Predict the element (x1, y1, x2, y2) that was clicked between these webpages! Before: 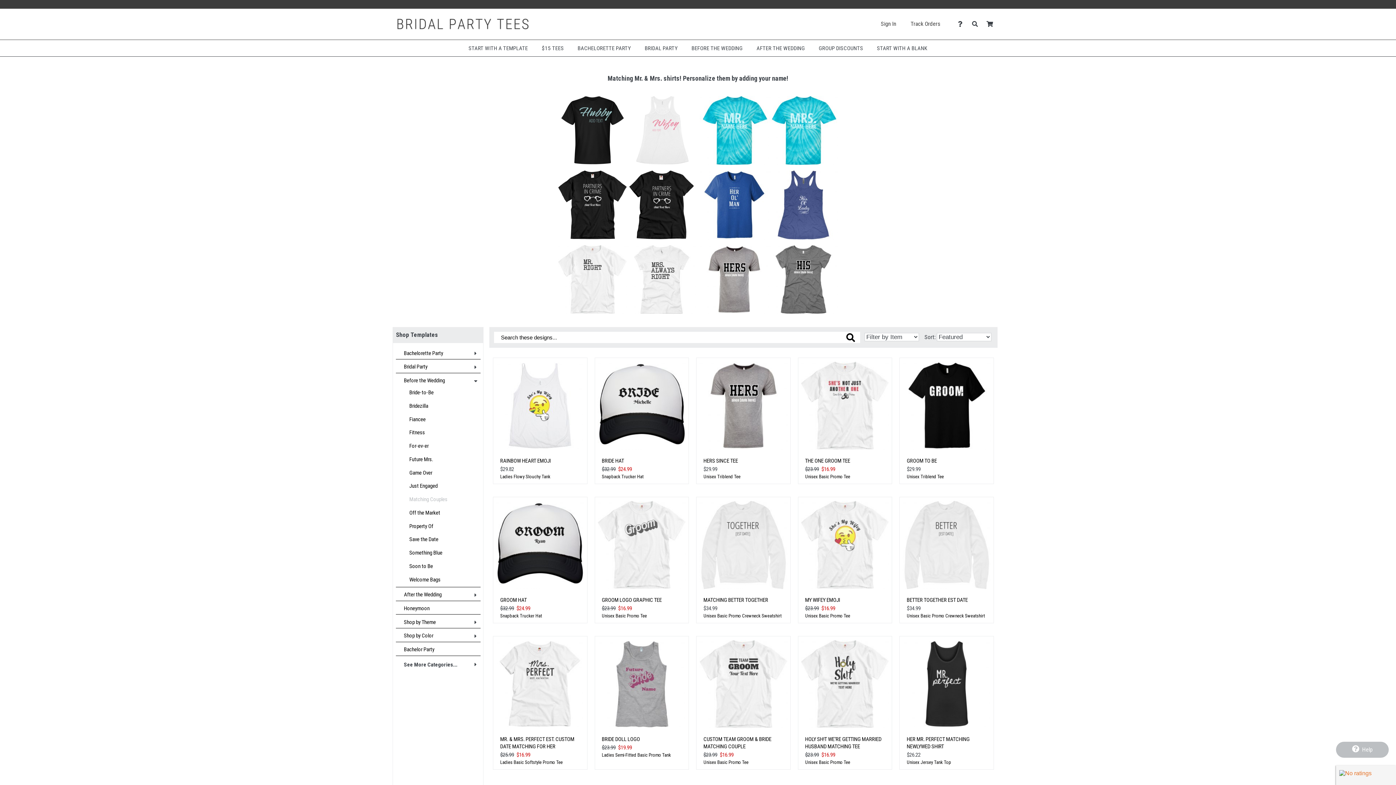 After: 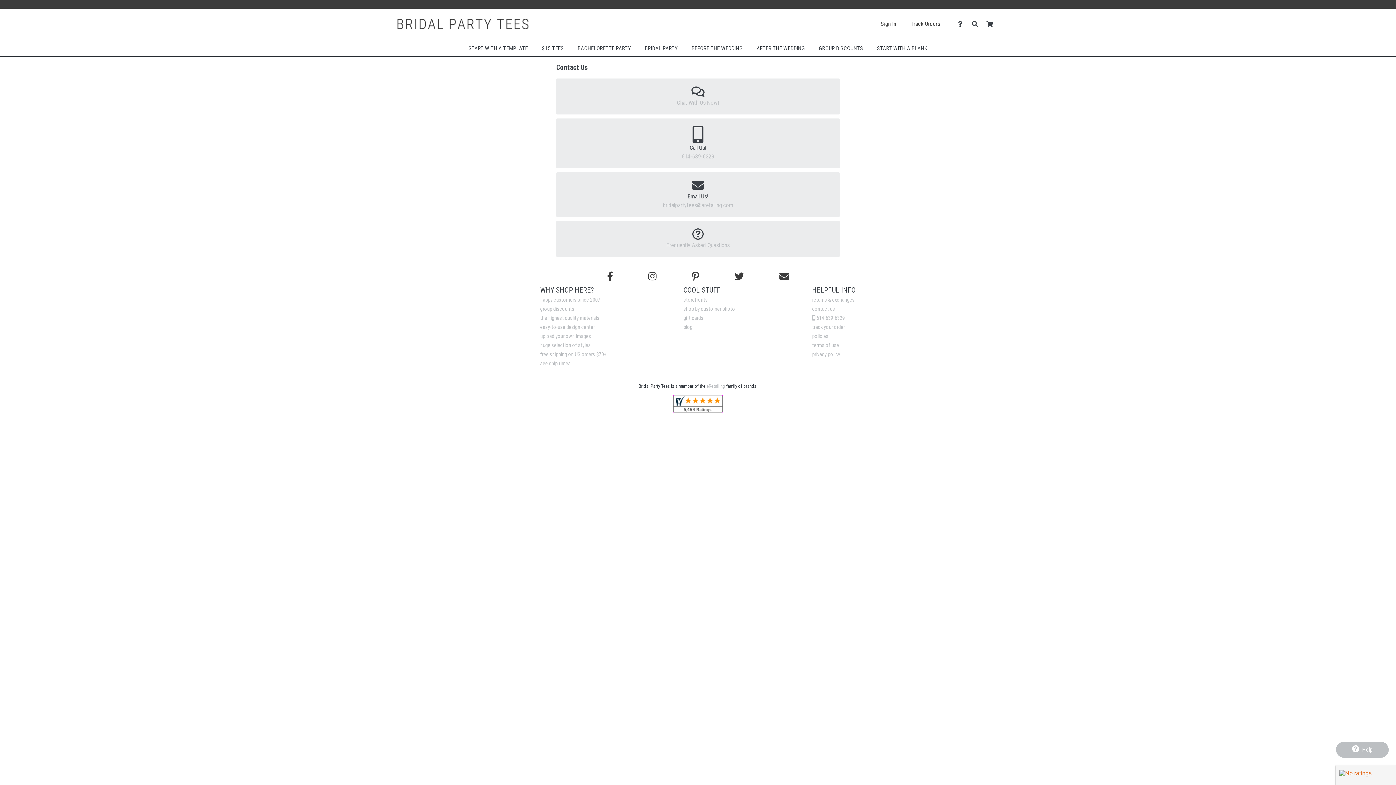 Action: label: Contact Us bbox: (954, 18, 969, 29)